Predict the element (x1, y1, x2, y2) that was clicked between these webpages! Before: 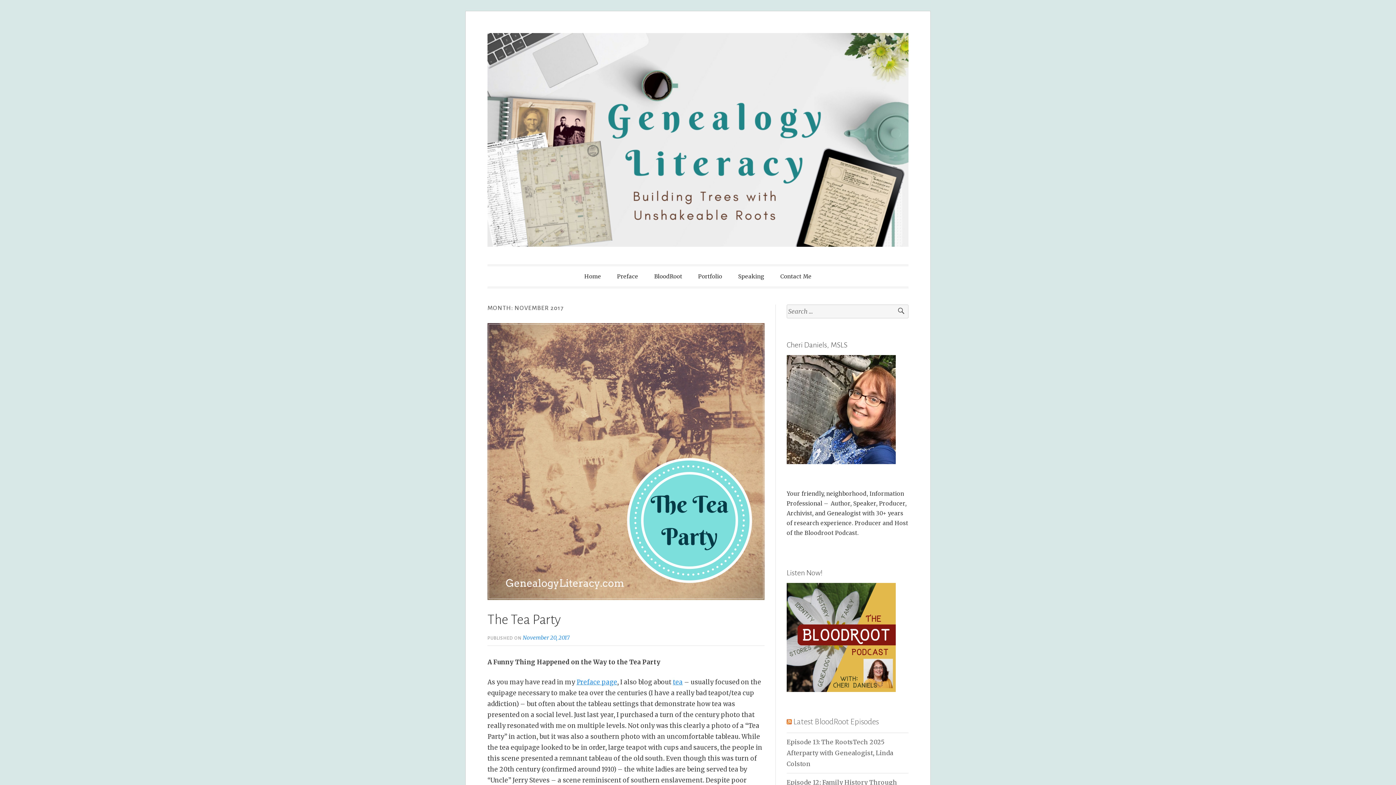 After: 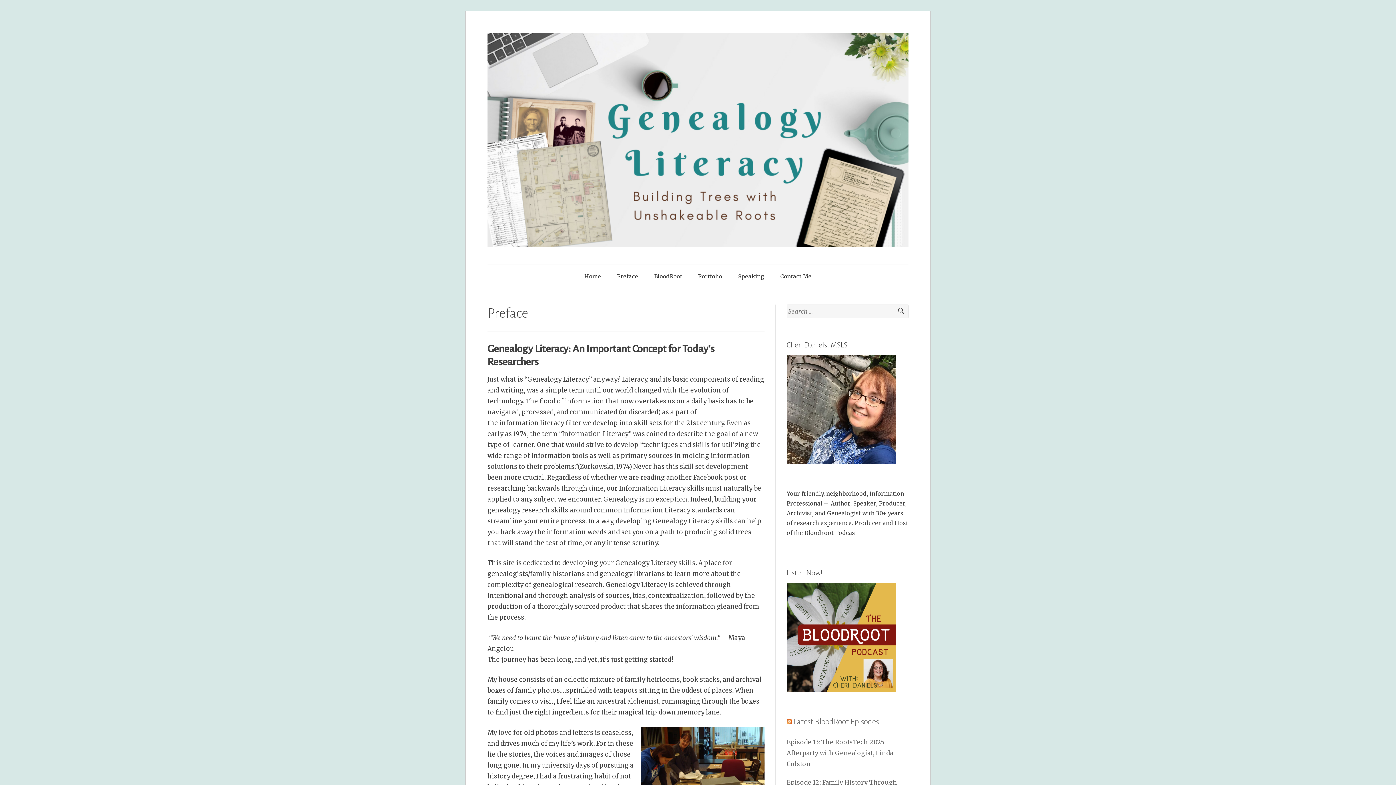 Action: label: Preface page bbox: (576, 678, 617, 686)